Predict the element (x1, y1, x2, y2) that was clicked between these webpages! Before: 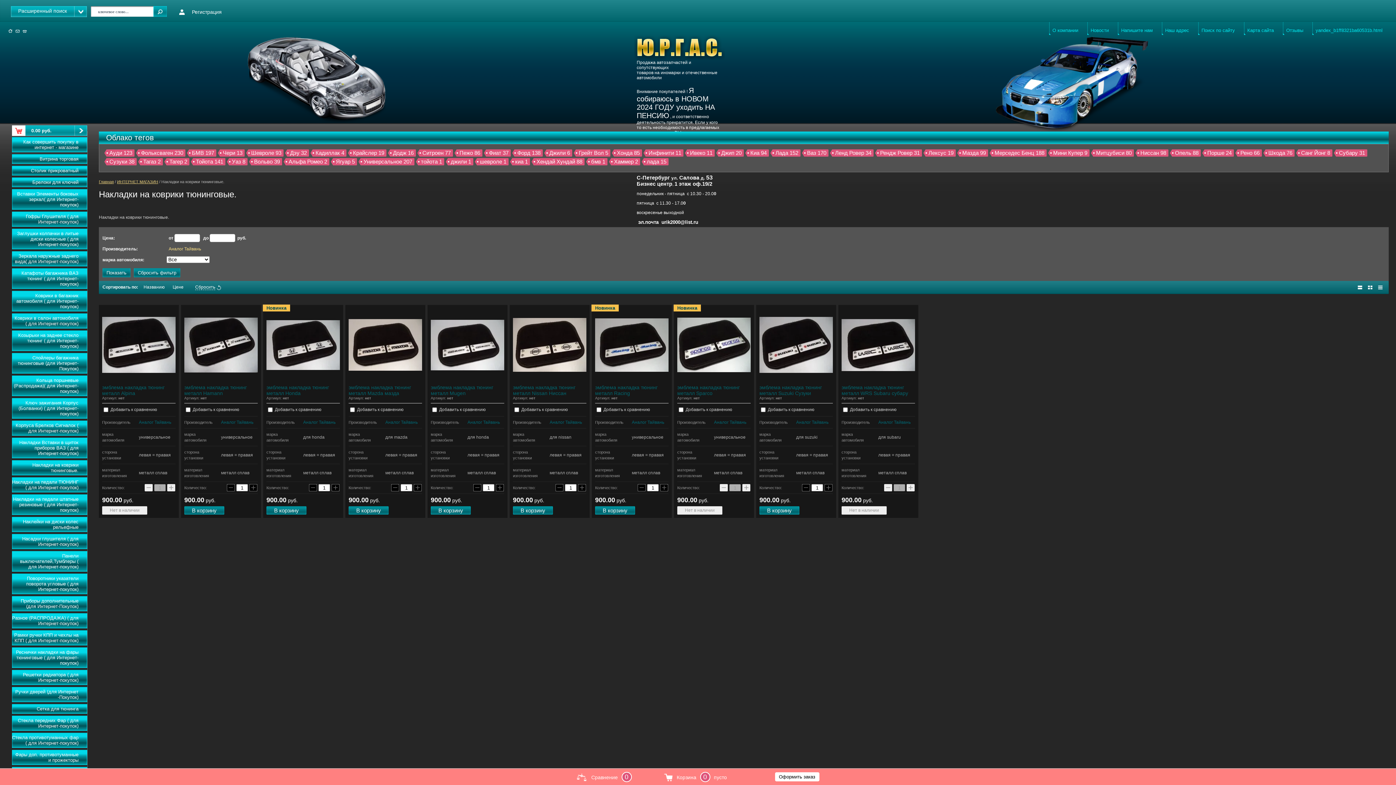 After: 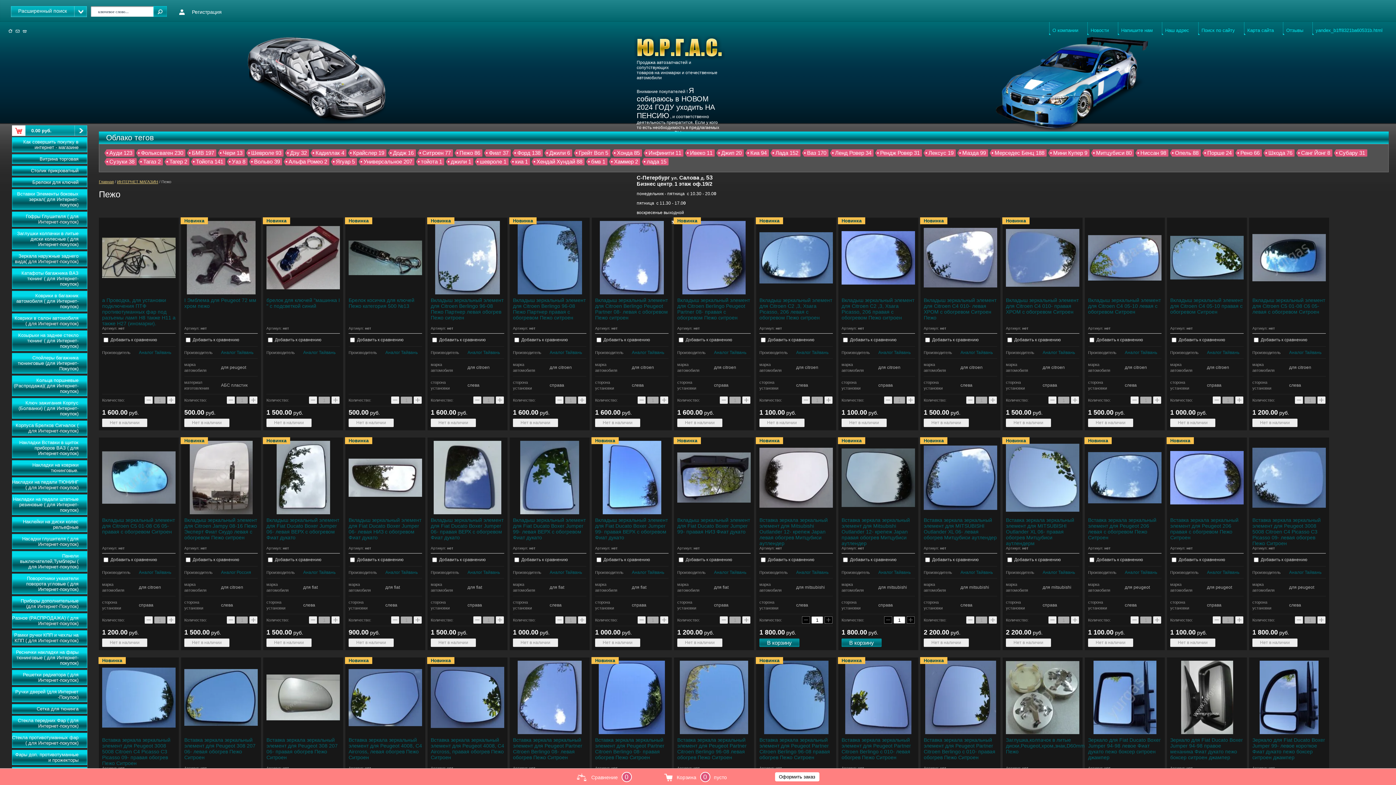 Action: bbox: (456, 149, 482, 156) label: Пежо 86